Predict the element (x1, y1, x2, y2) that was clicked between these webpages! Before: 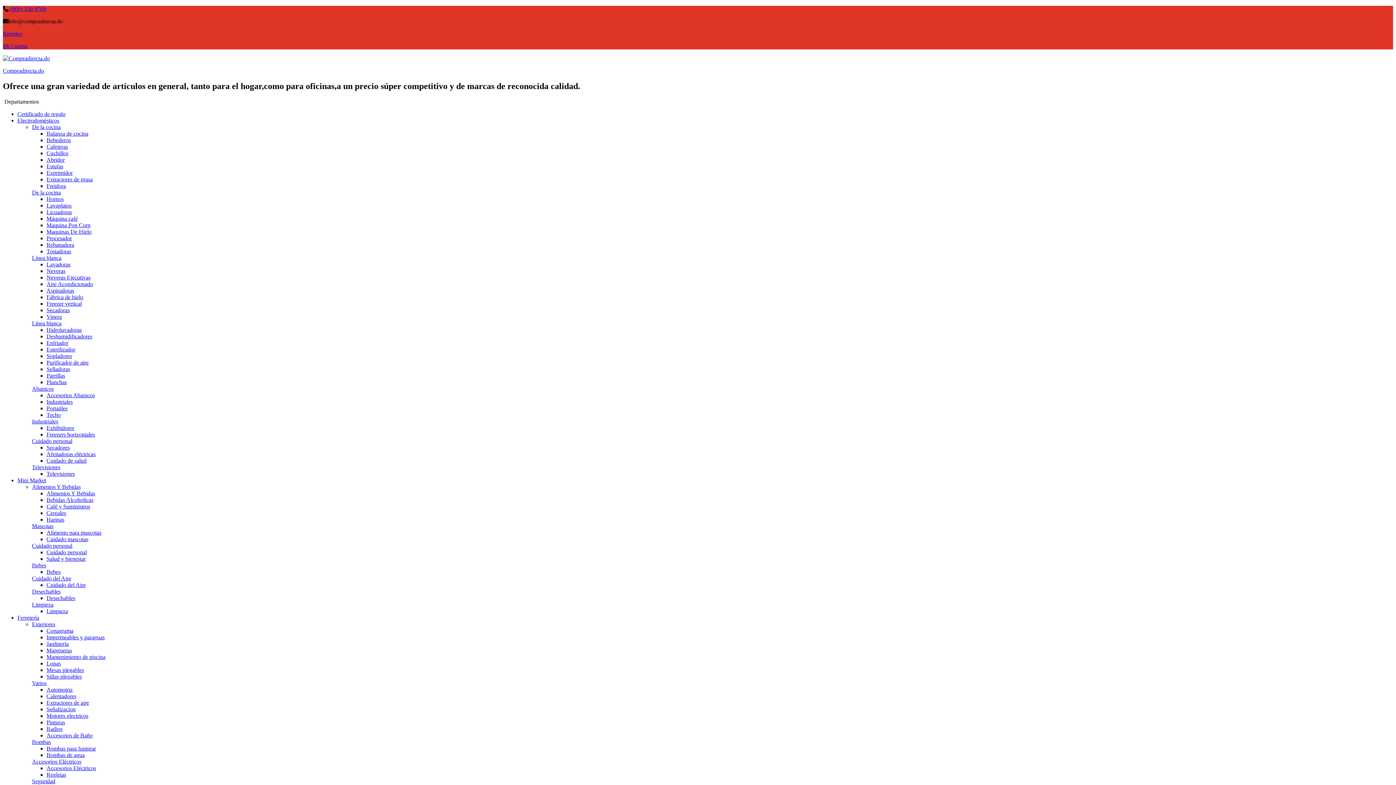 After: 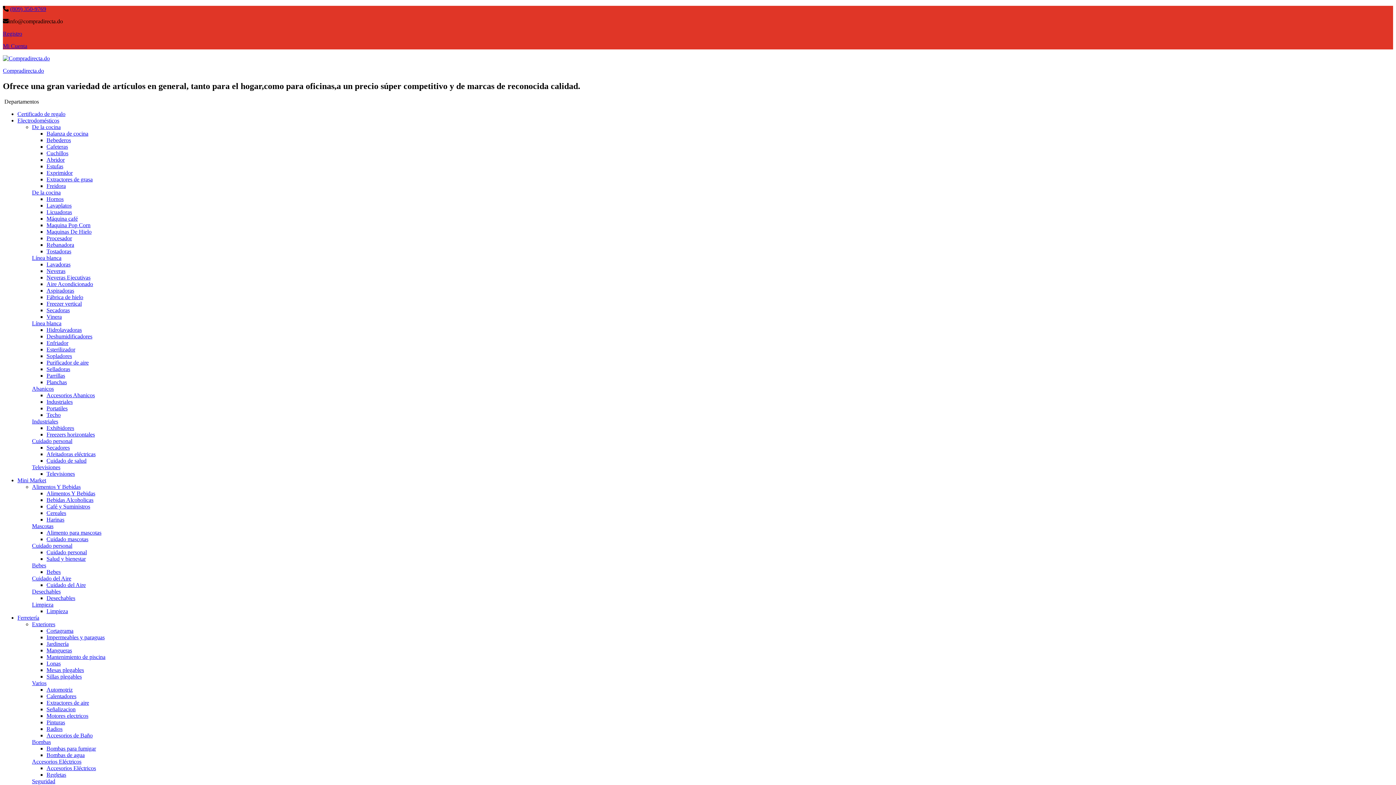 Action: label: Bebederos bbox: (46, 137, 70, 143)